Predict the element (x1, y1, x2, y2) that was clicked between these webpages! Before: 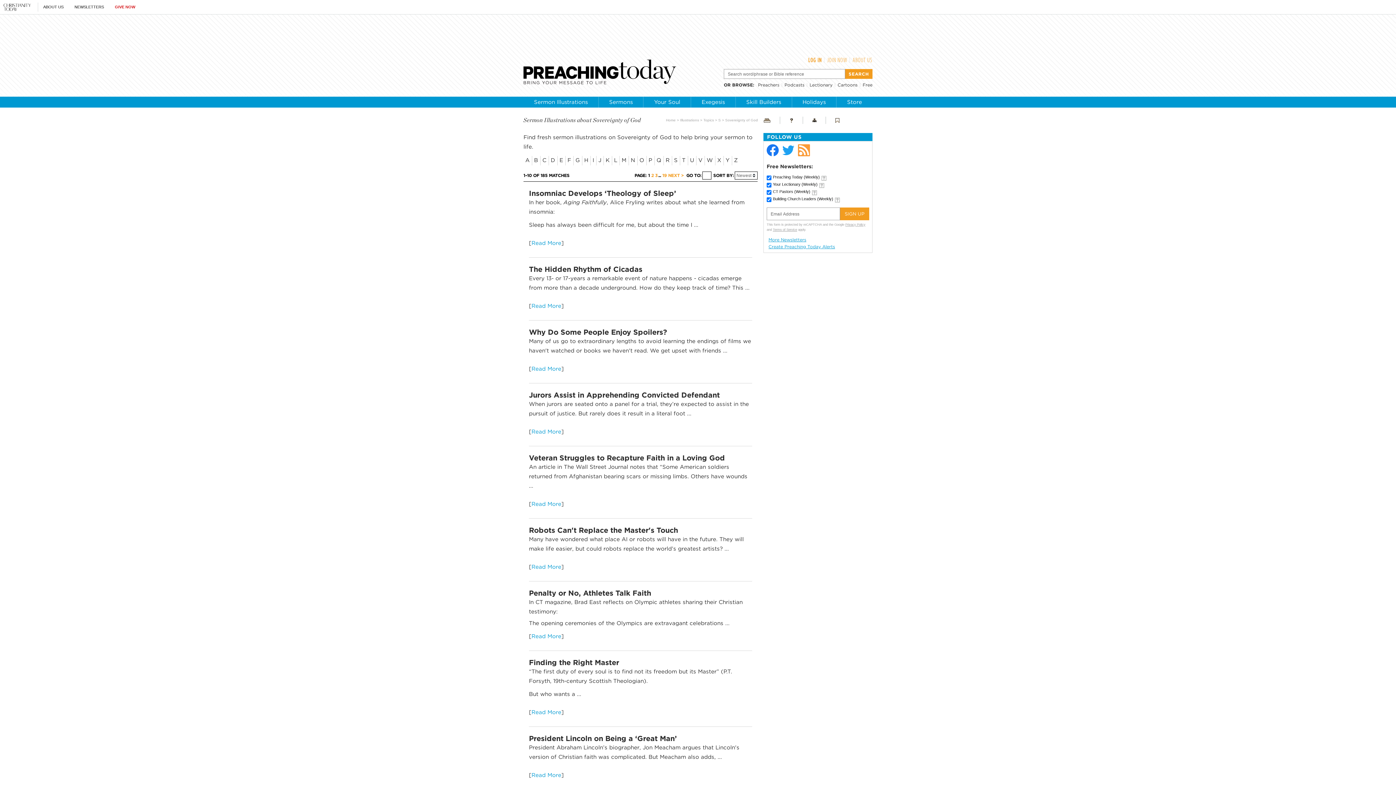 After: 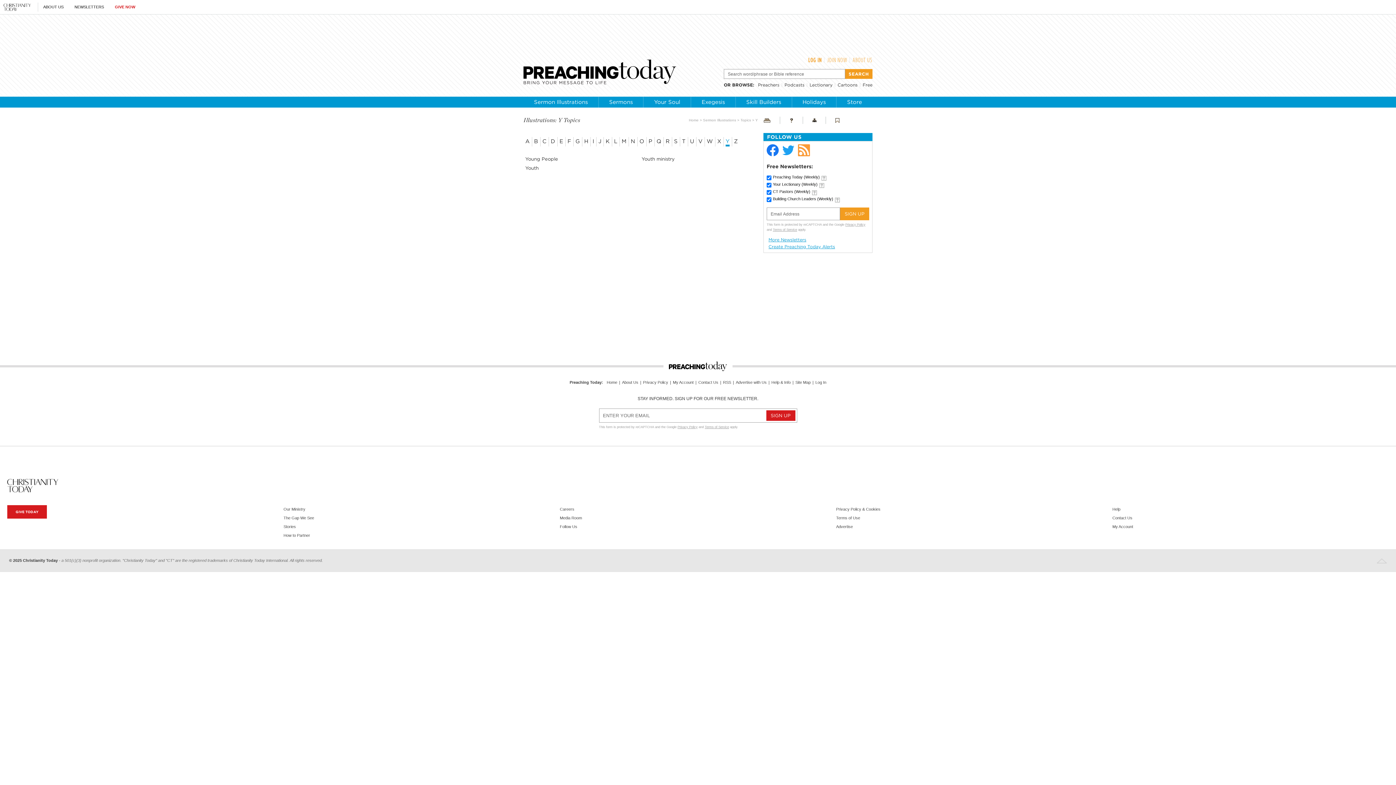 Action: bbox: (725, 156, 729, 163) label: Y